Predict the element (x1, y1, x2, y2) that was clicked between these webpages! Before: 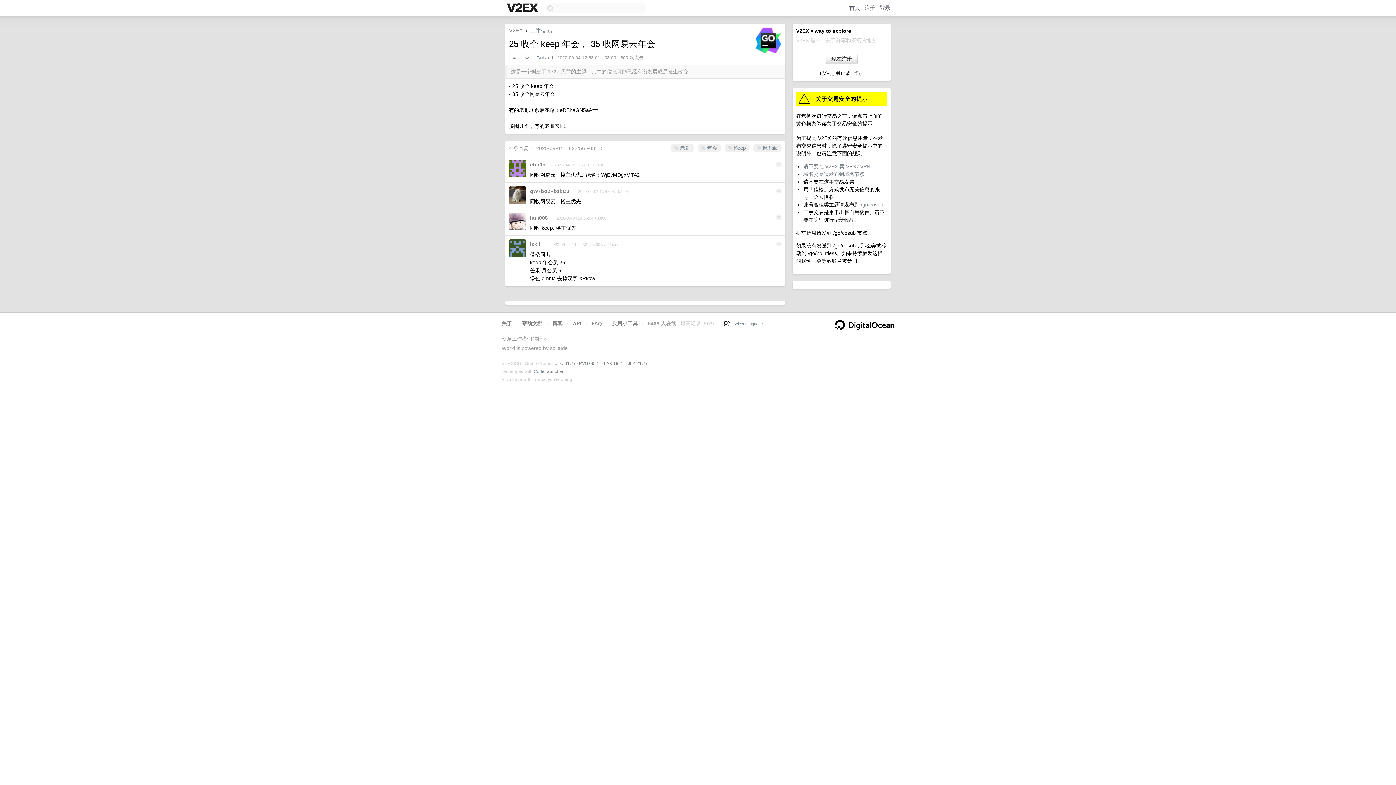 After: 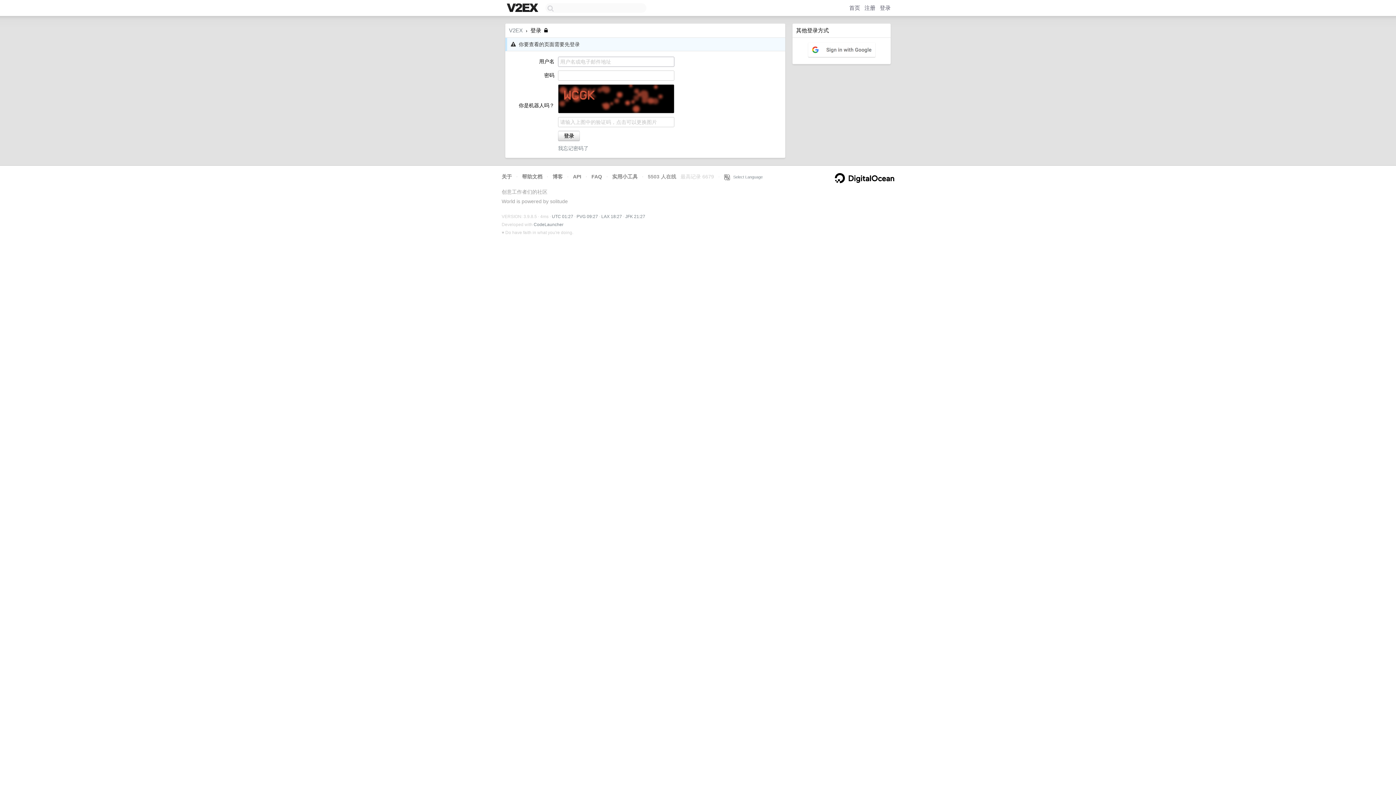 Action: bbox: (697, 143, 721, 152) label:  年会